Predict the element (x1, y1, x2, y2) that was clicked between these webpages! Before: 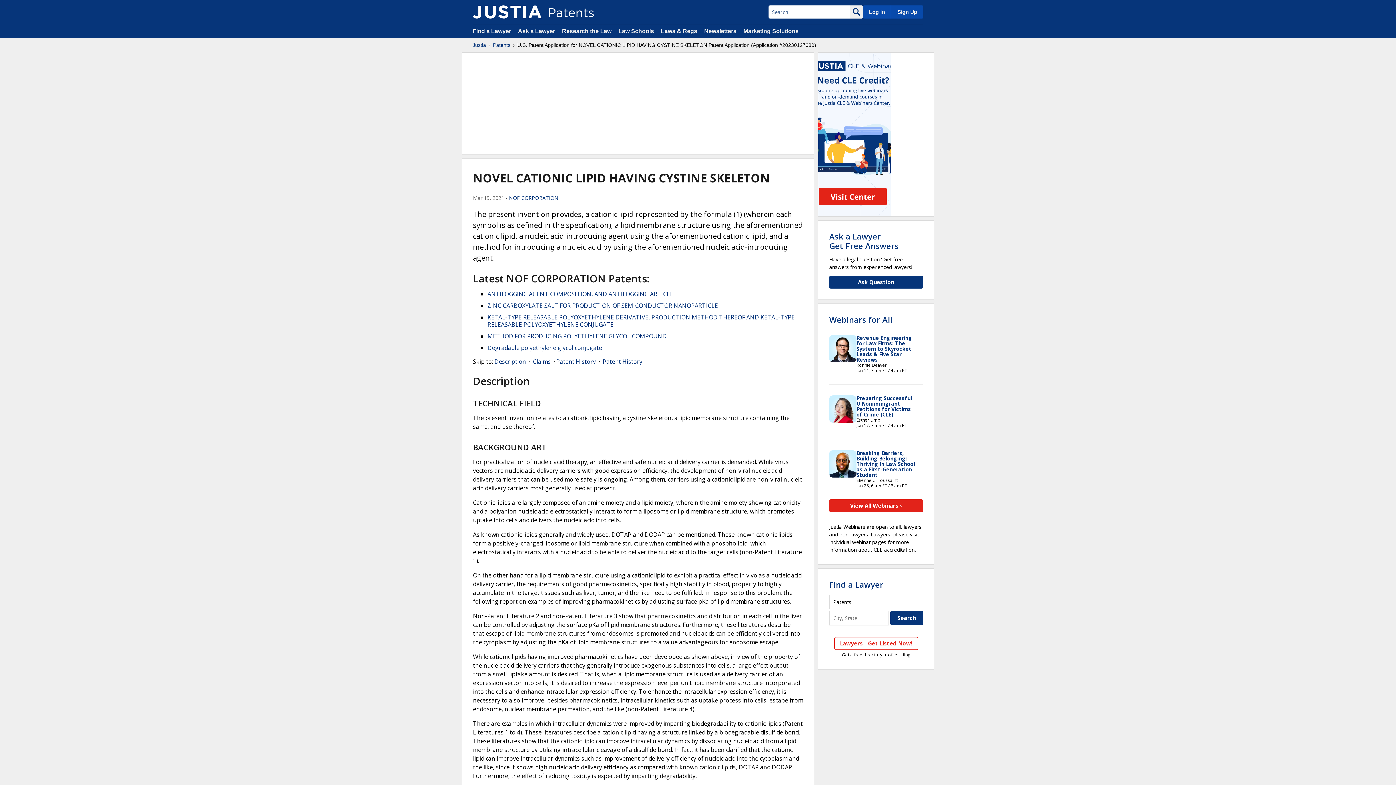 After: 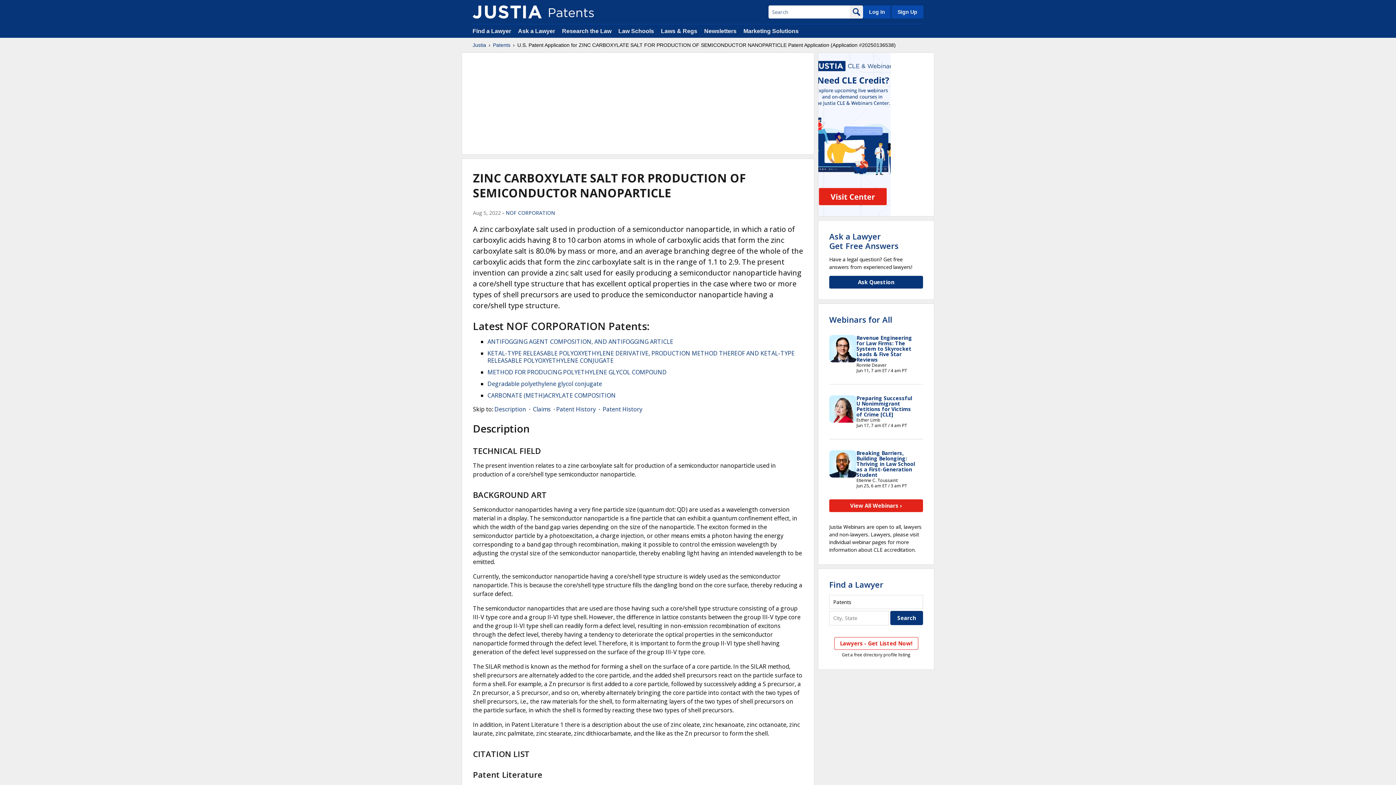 Action: bbox: (487, 301, 718, 309) label: ZINC CARBOXYLATE SALT FOR PRODUCTION OF SEMICONDUCTOR NANOPARTICLE